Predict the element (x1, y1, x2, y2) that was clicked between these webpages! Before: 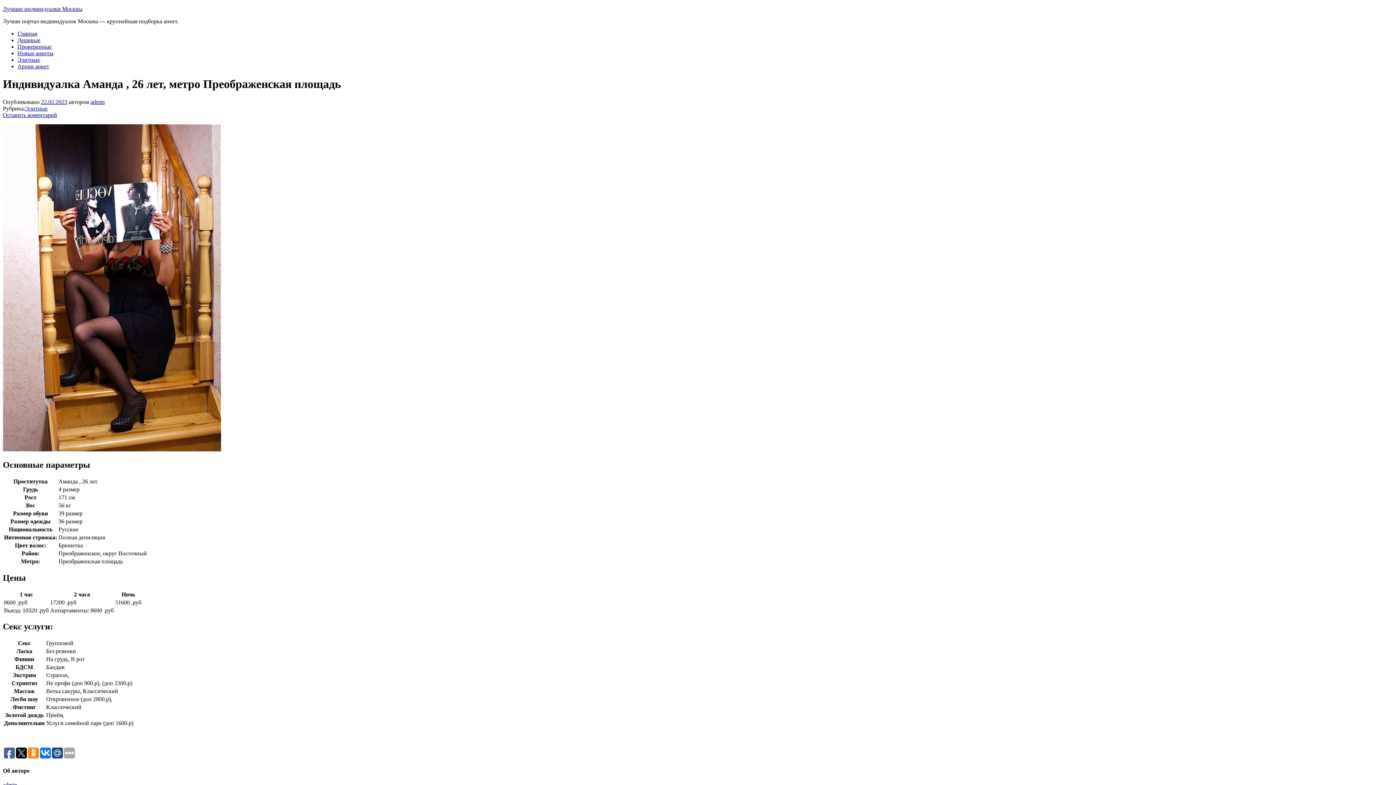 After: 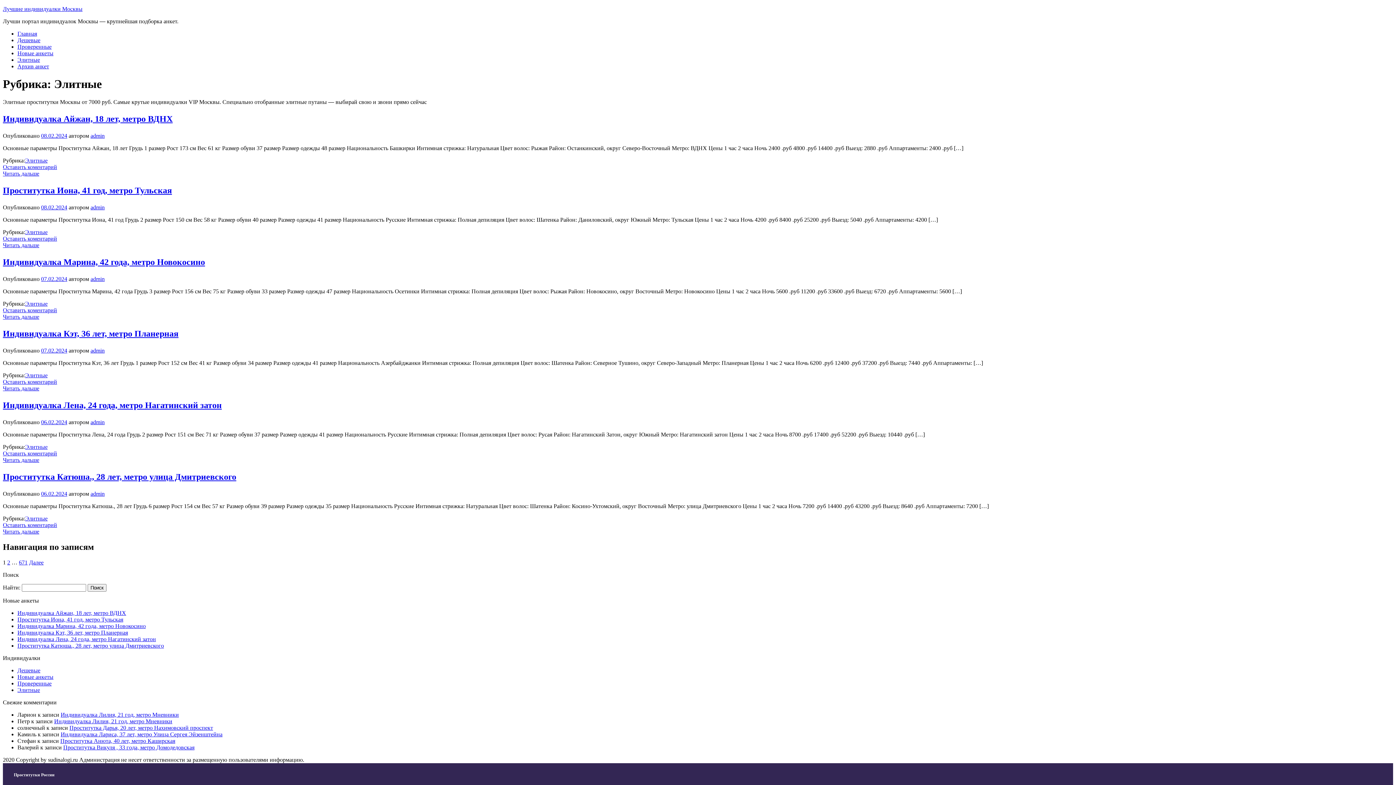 Action: bbox: (17, 56, 40, 62) label: Элитные